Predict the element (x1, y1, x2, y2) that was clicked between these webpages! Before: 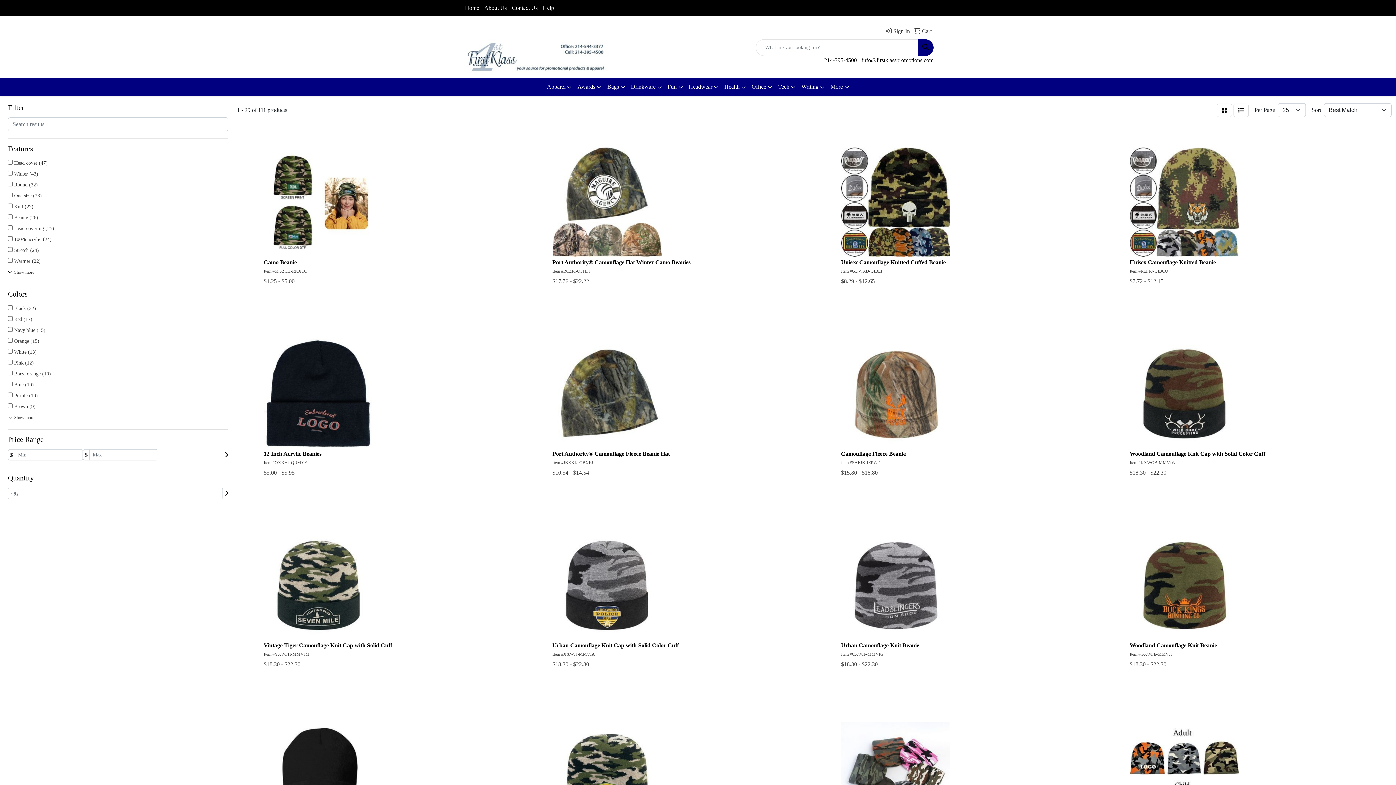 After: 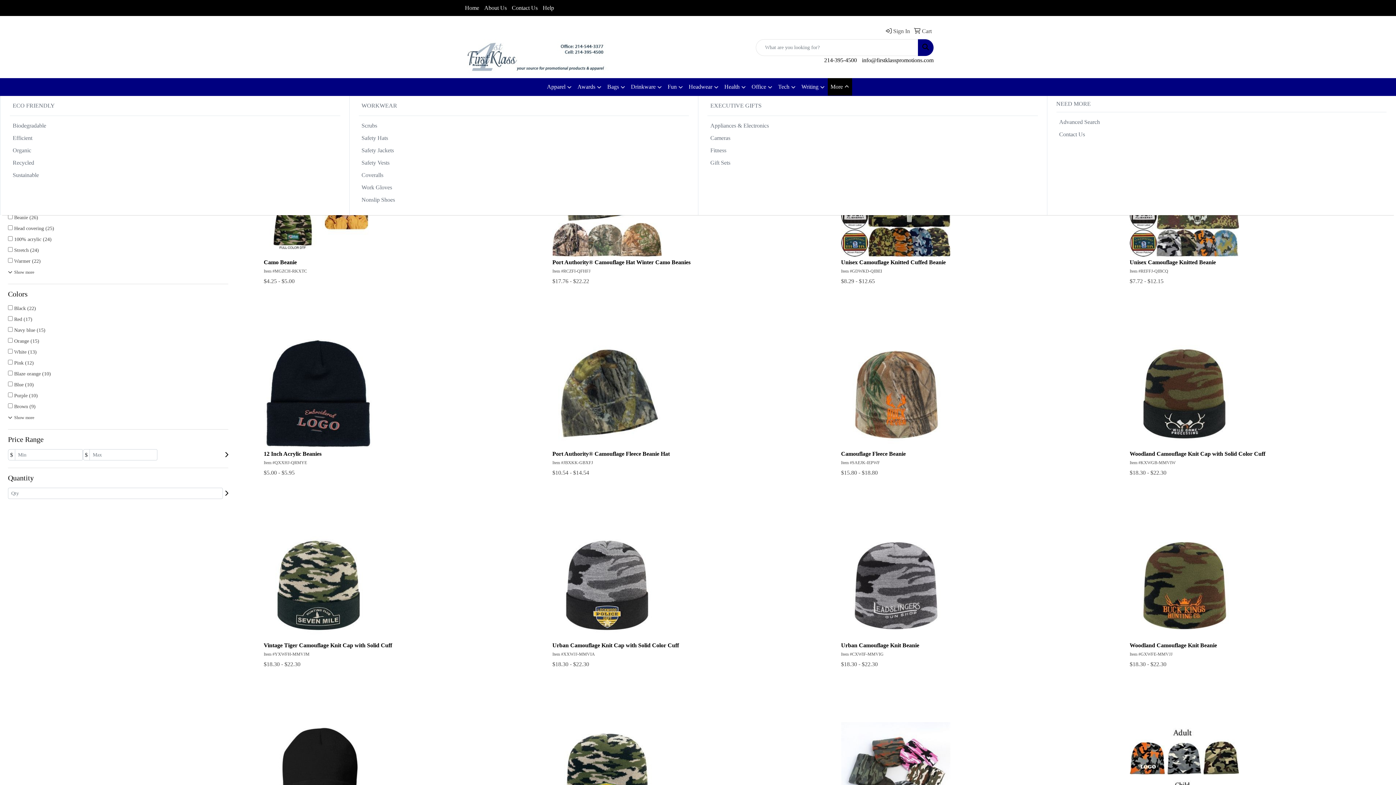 Action: bbox: (827, 78, 852, 95) label: More